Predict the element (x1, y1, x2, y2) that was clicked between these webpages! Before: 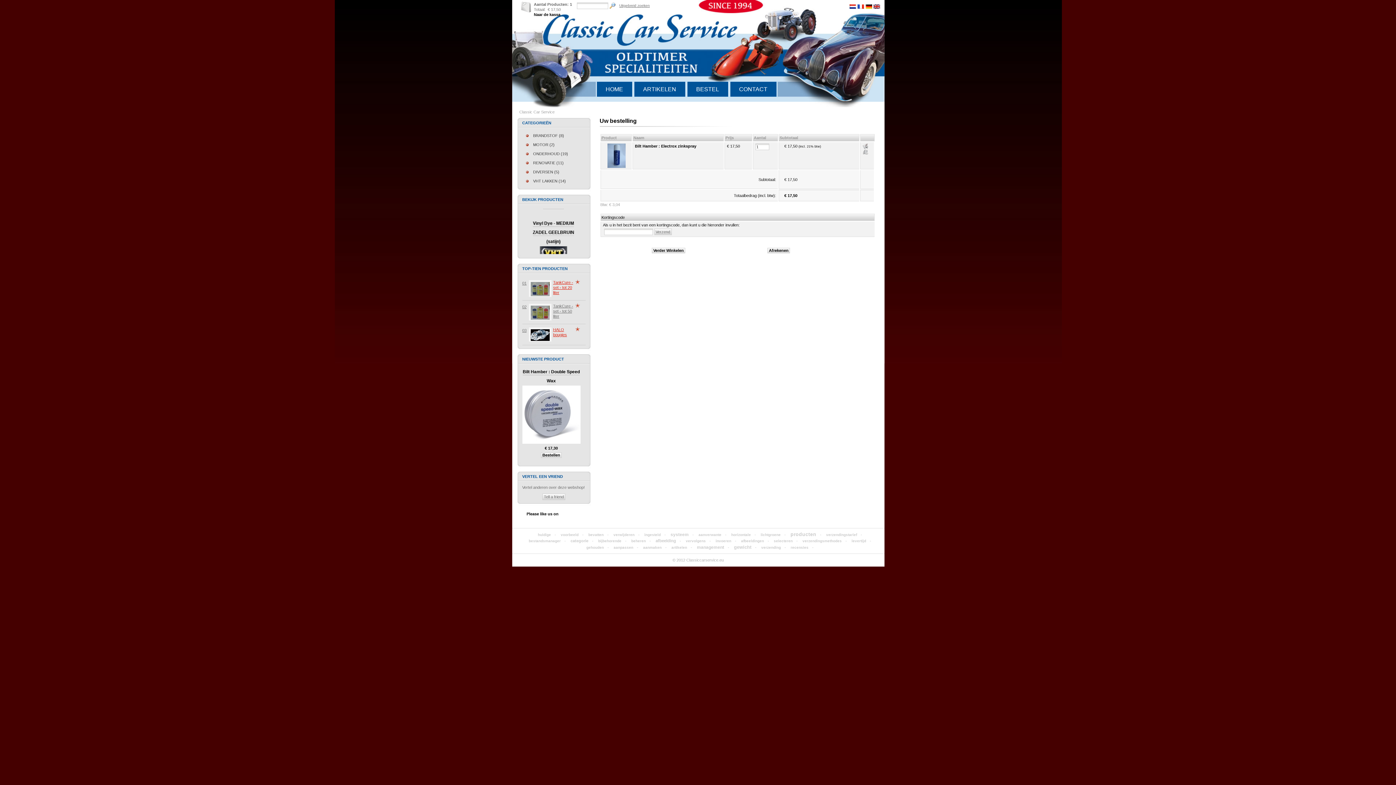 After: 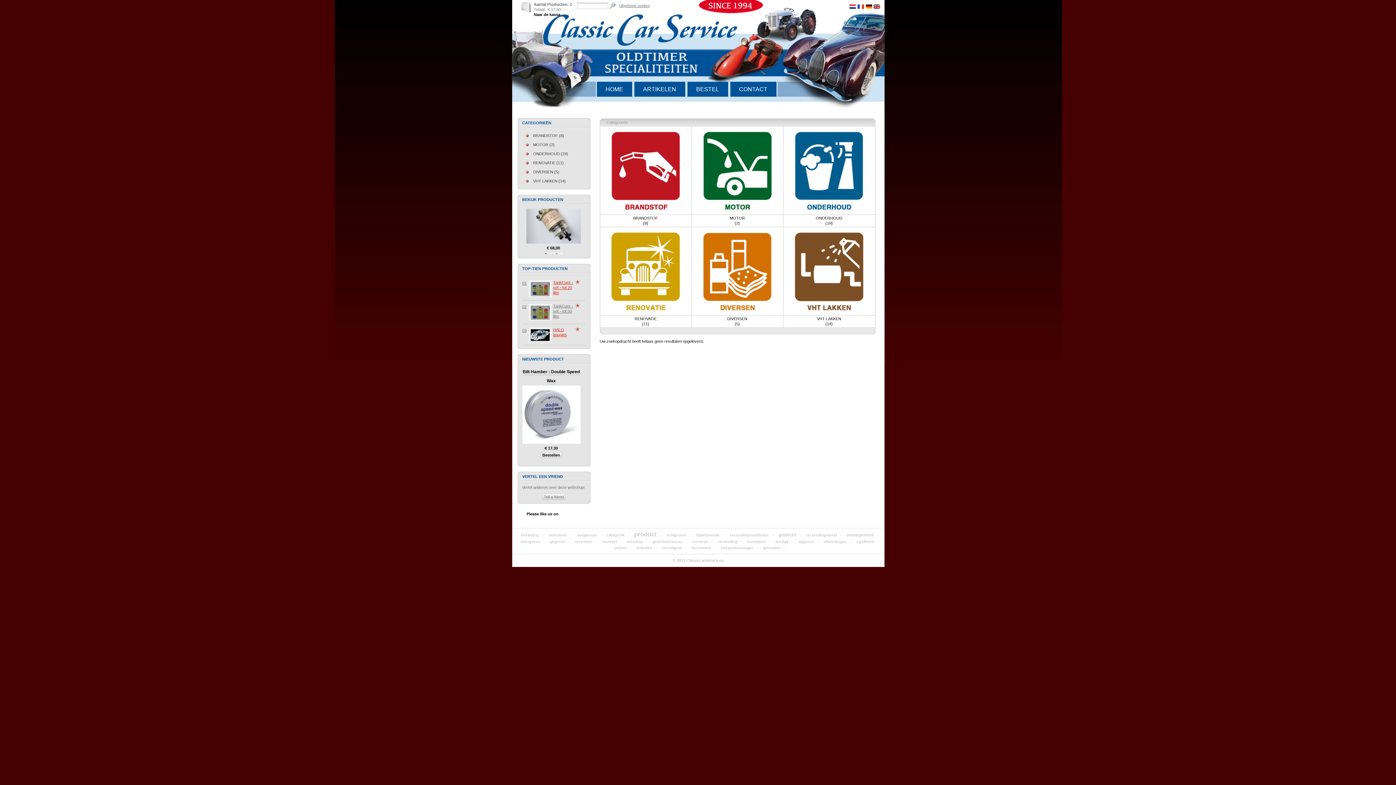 Action: label: verzending bbox: (761, 545, 781, 549)